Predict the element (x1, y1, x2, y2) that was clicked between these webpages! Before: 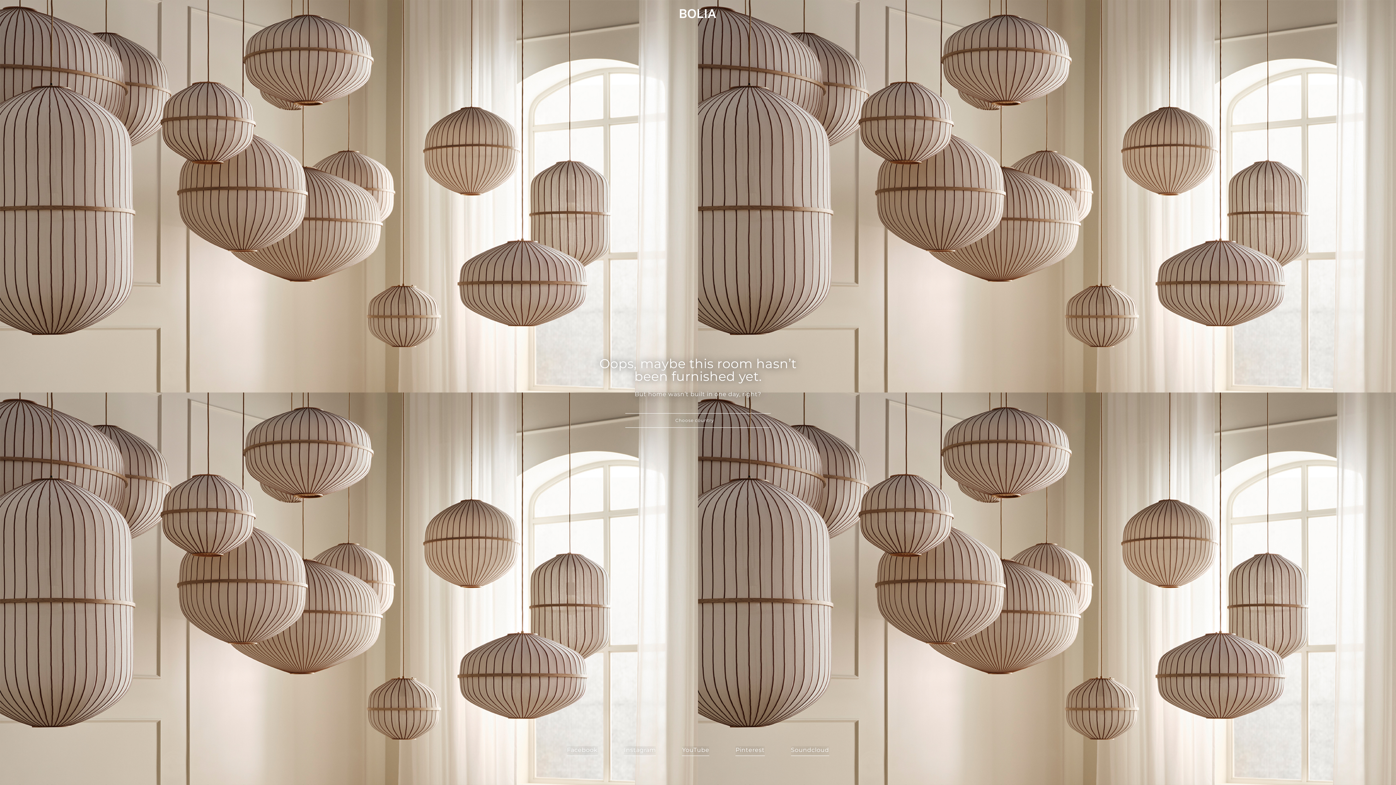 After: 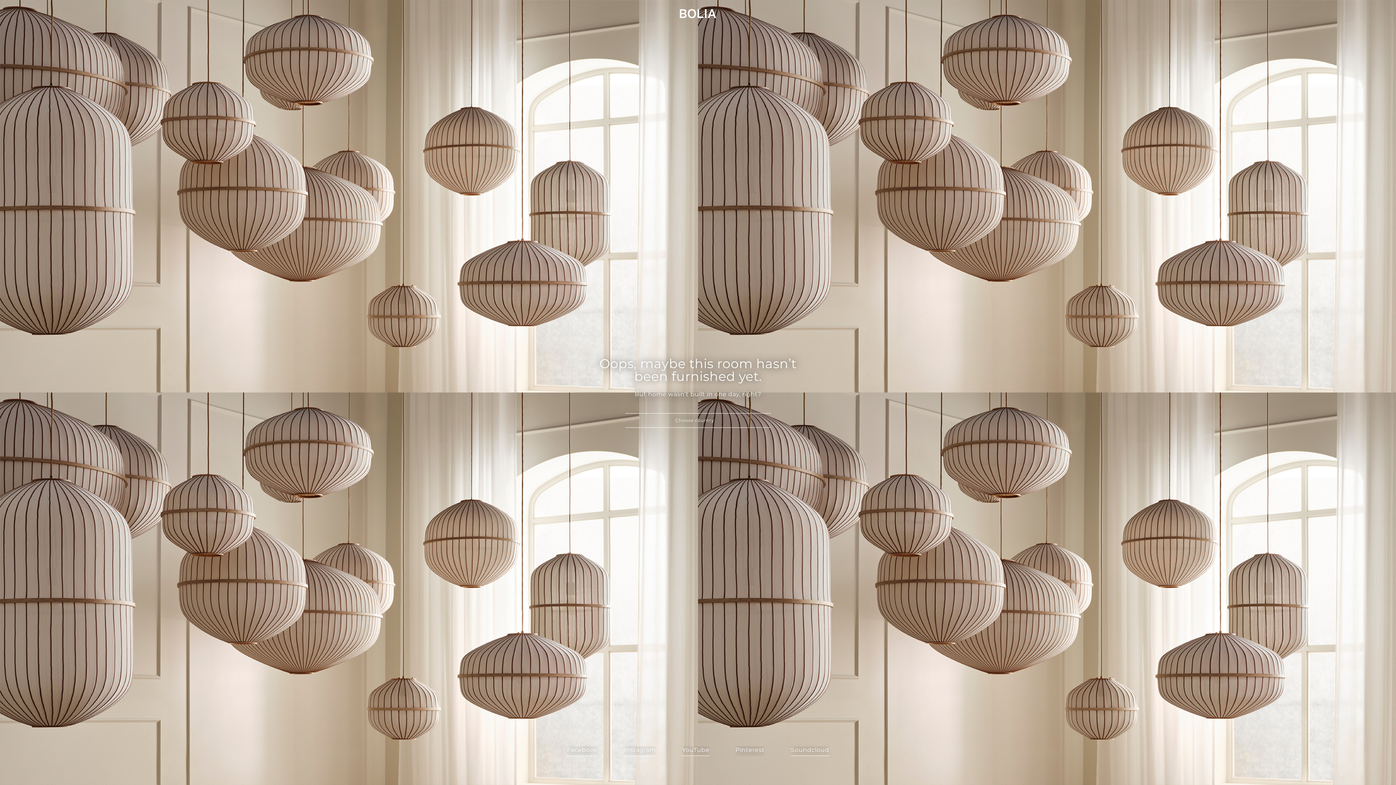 Action: label: Pinterest bbox: (735, 746, 764, 756)